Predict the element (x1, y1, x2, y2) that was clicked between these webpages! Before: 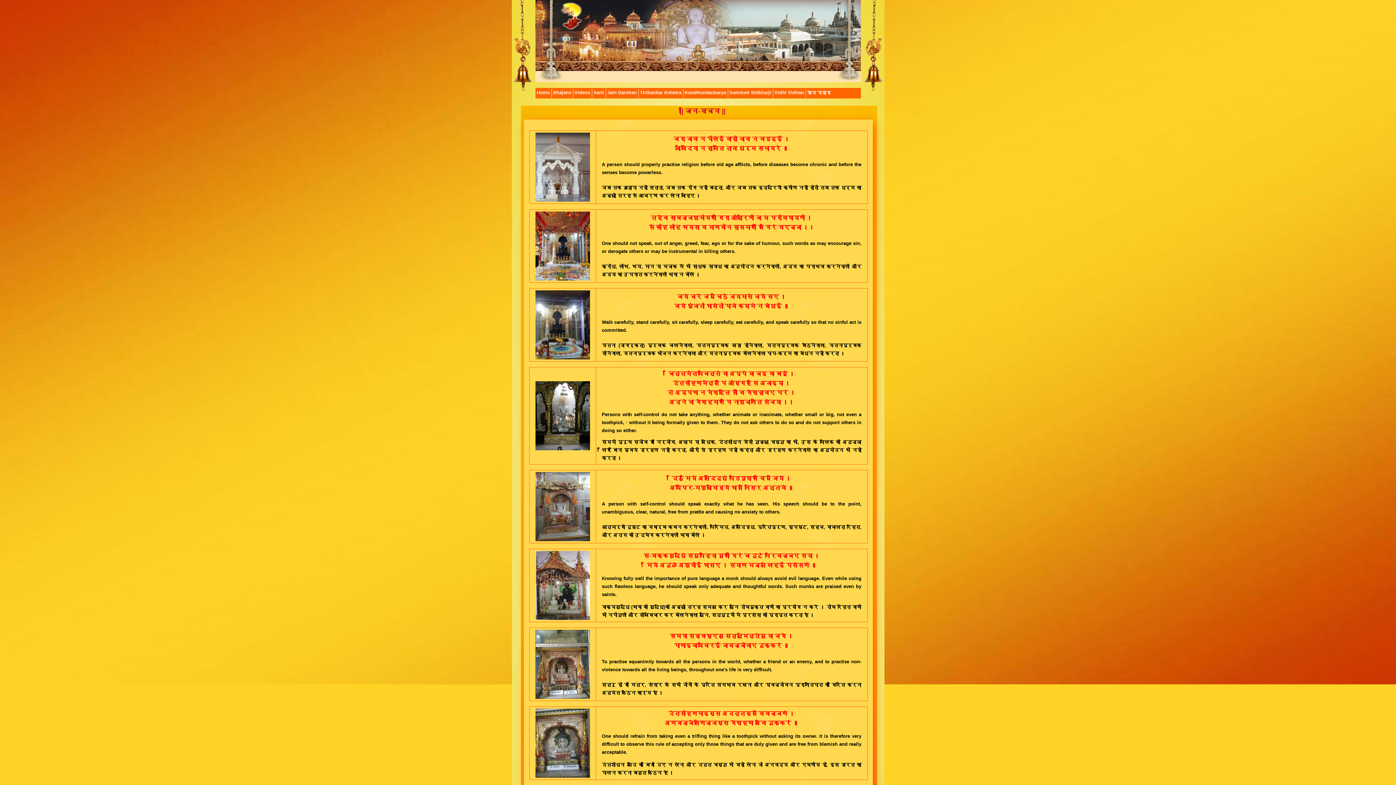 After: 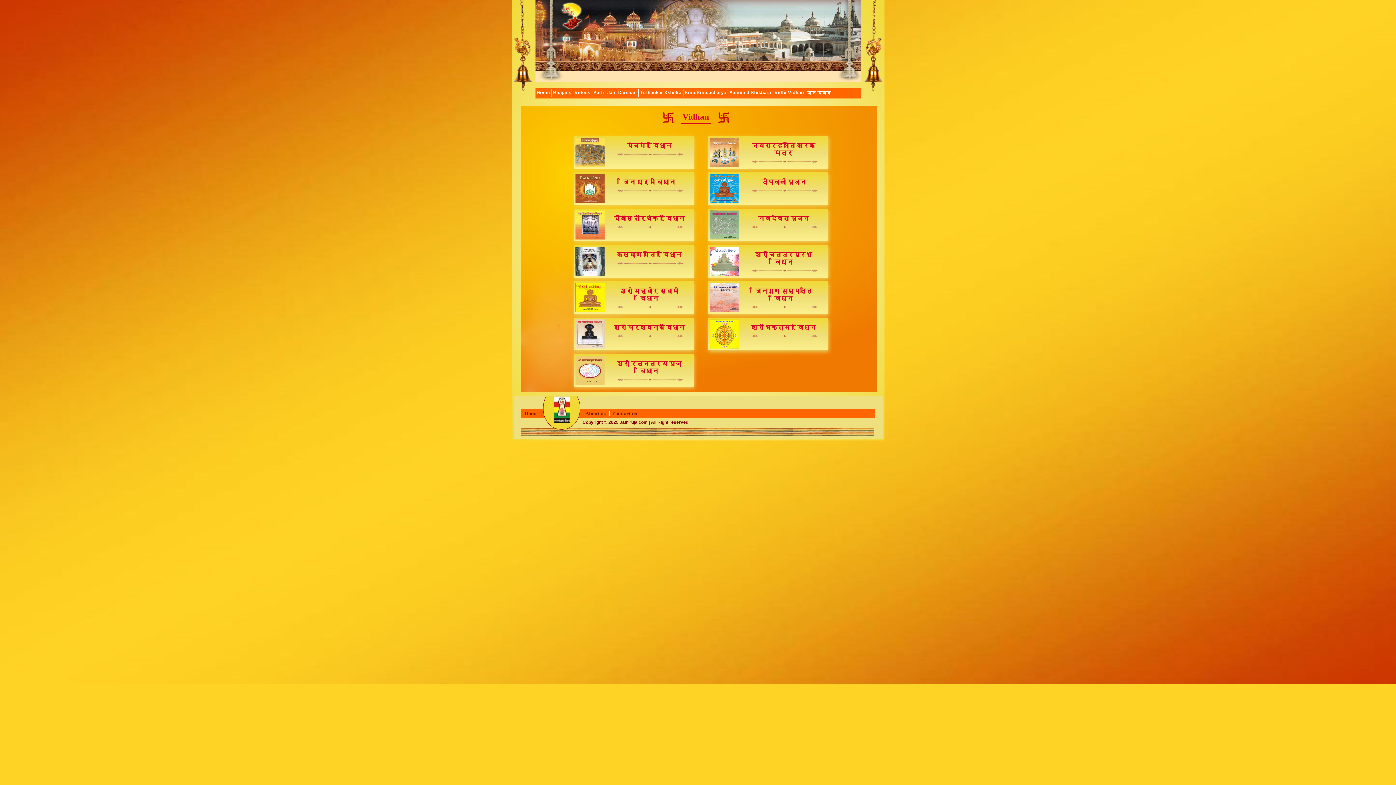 Action: bbox: (774, 90, 804, 95) label: Vidhi Vidhan